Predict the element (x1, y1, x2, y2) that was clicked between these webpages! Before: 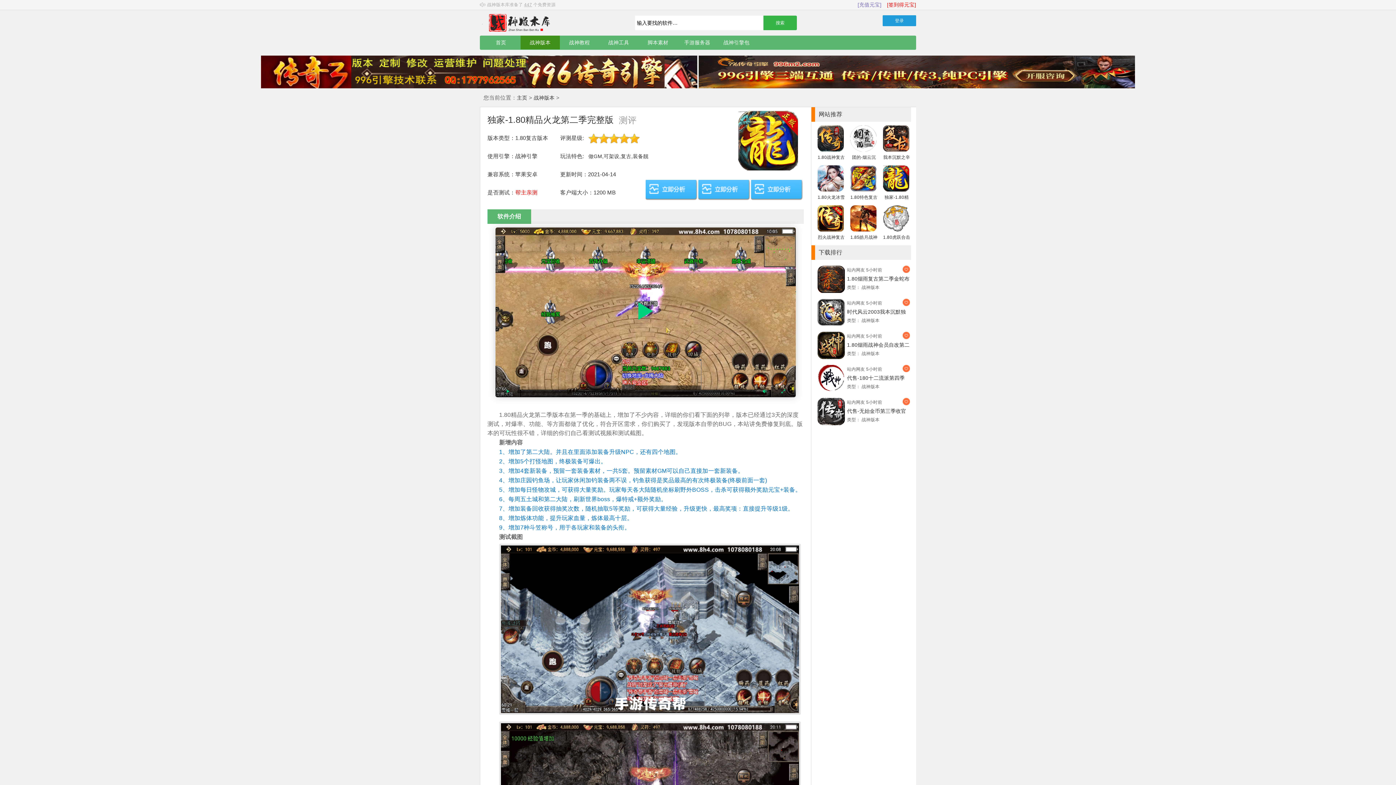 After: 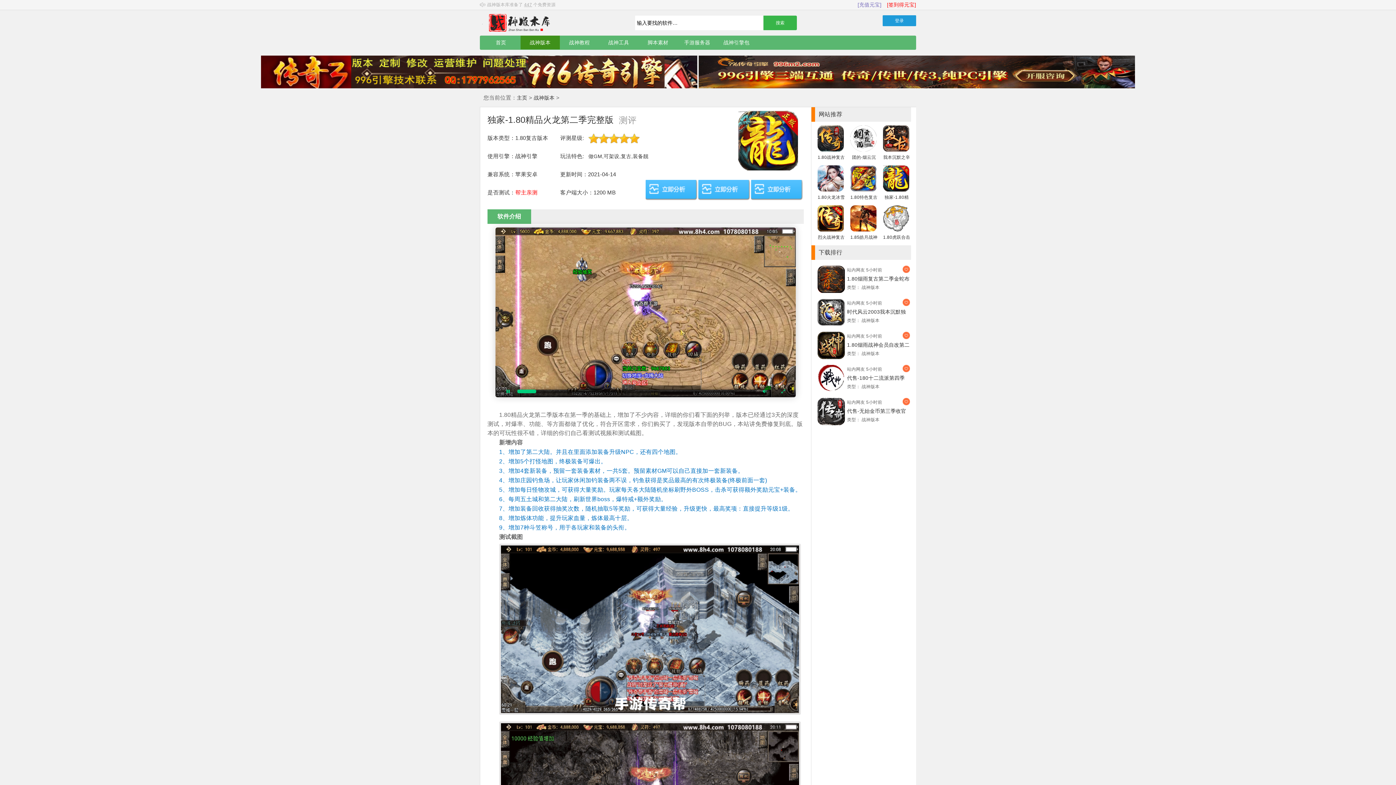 Action: bbox: (634, 290, 657, 315)